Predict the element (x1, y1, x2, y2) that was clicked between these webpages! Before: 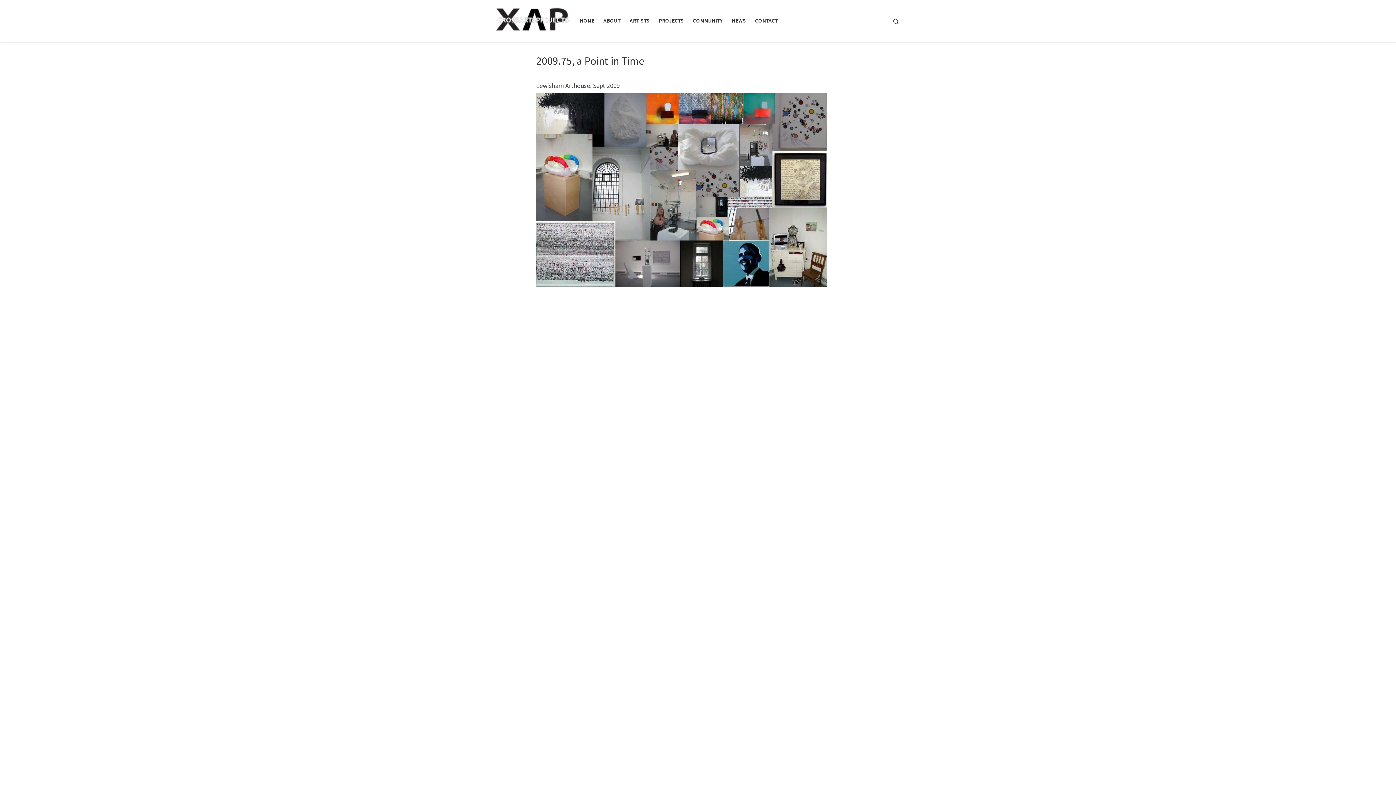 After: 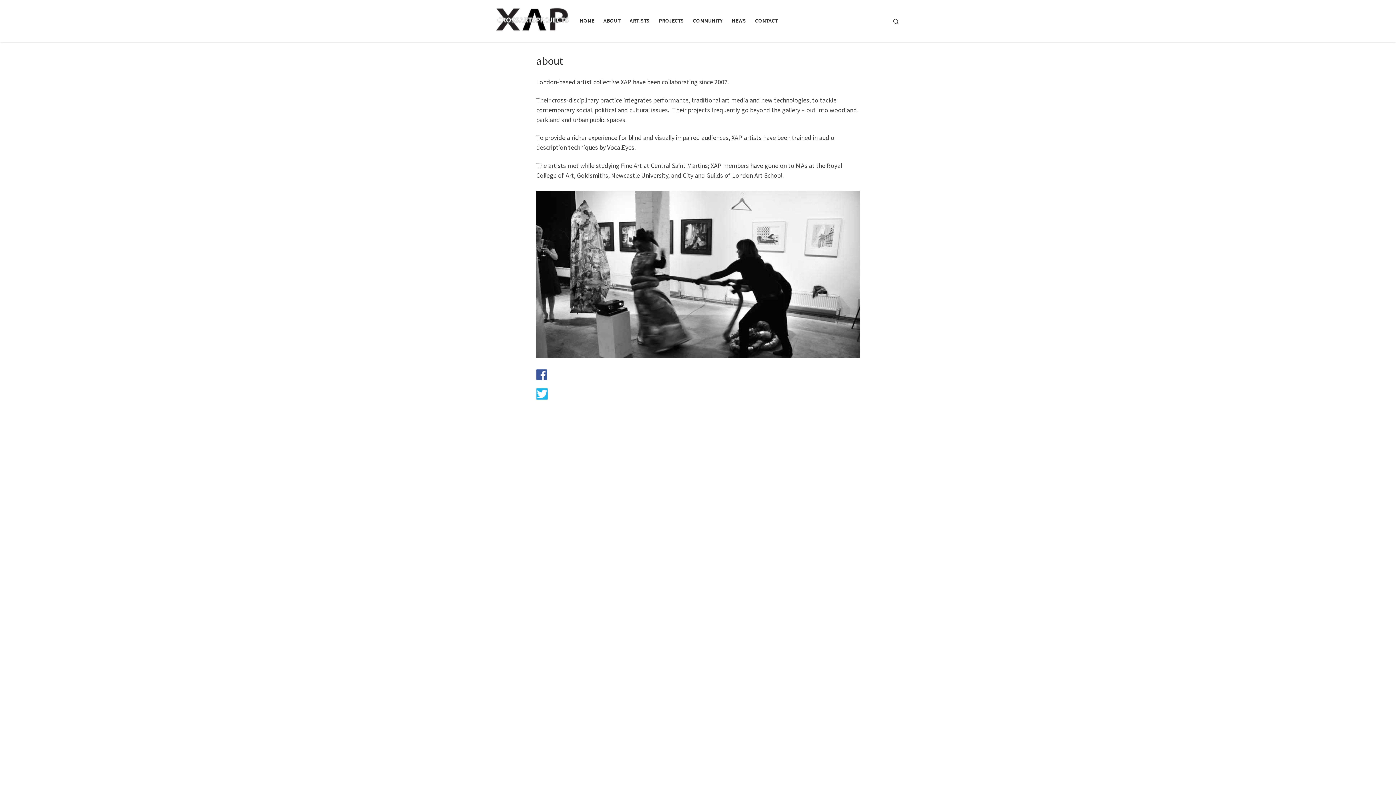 Action: bbox: (601, 13, 623, 28) label: ABOUT